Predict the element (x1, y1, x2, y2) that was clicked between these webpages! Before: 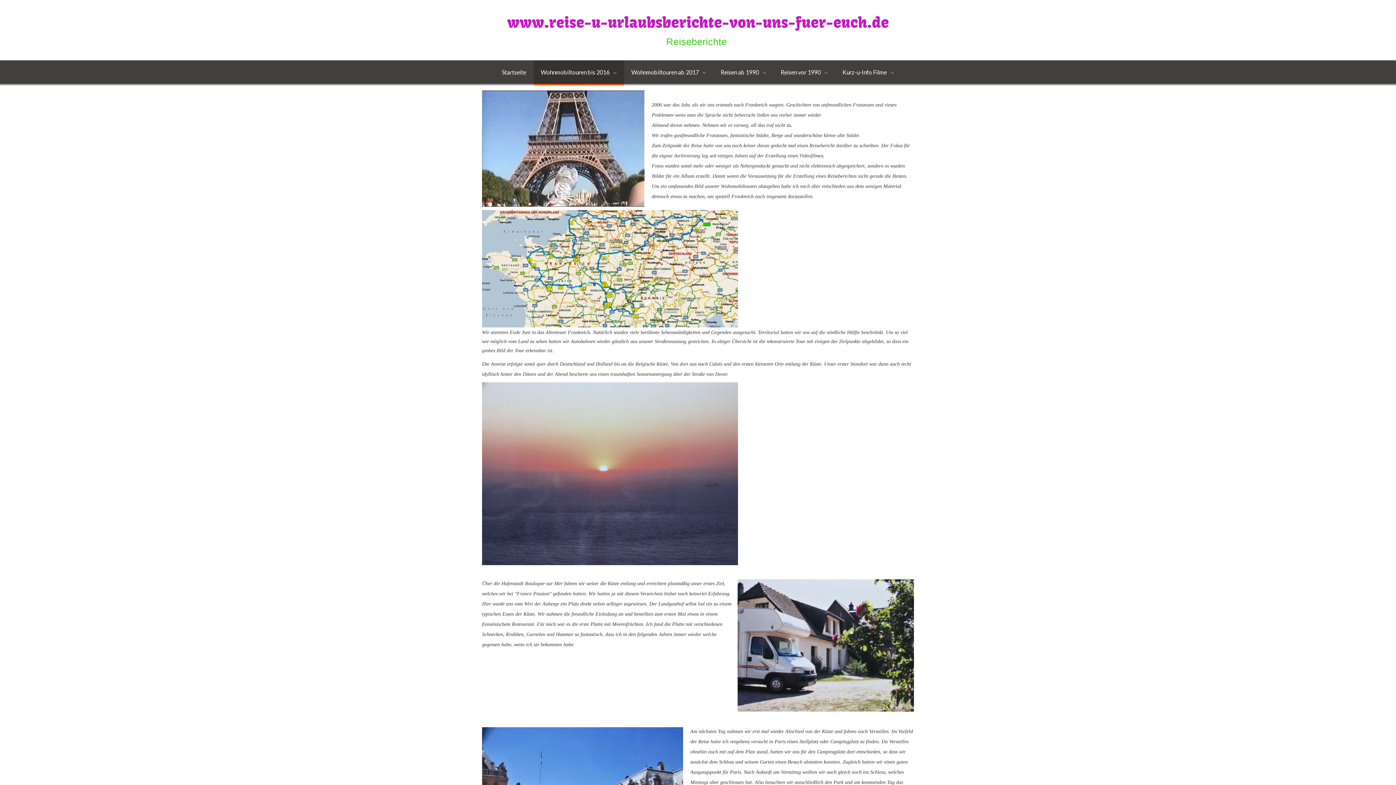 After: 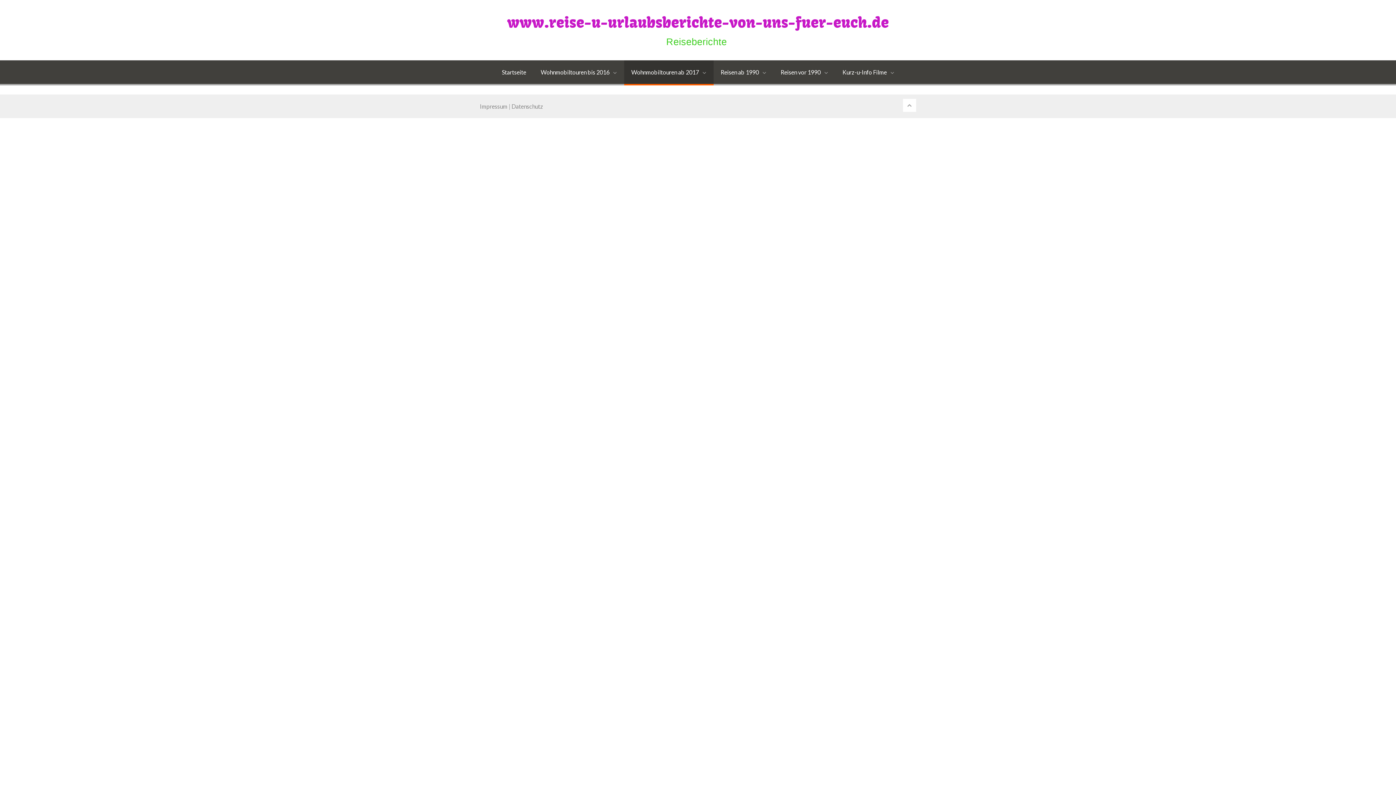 Action: label: Wohnmobiltouren ab 2017 bbox: (624, 60, 713, 85)